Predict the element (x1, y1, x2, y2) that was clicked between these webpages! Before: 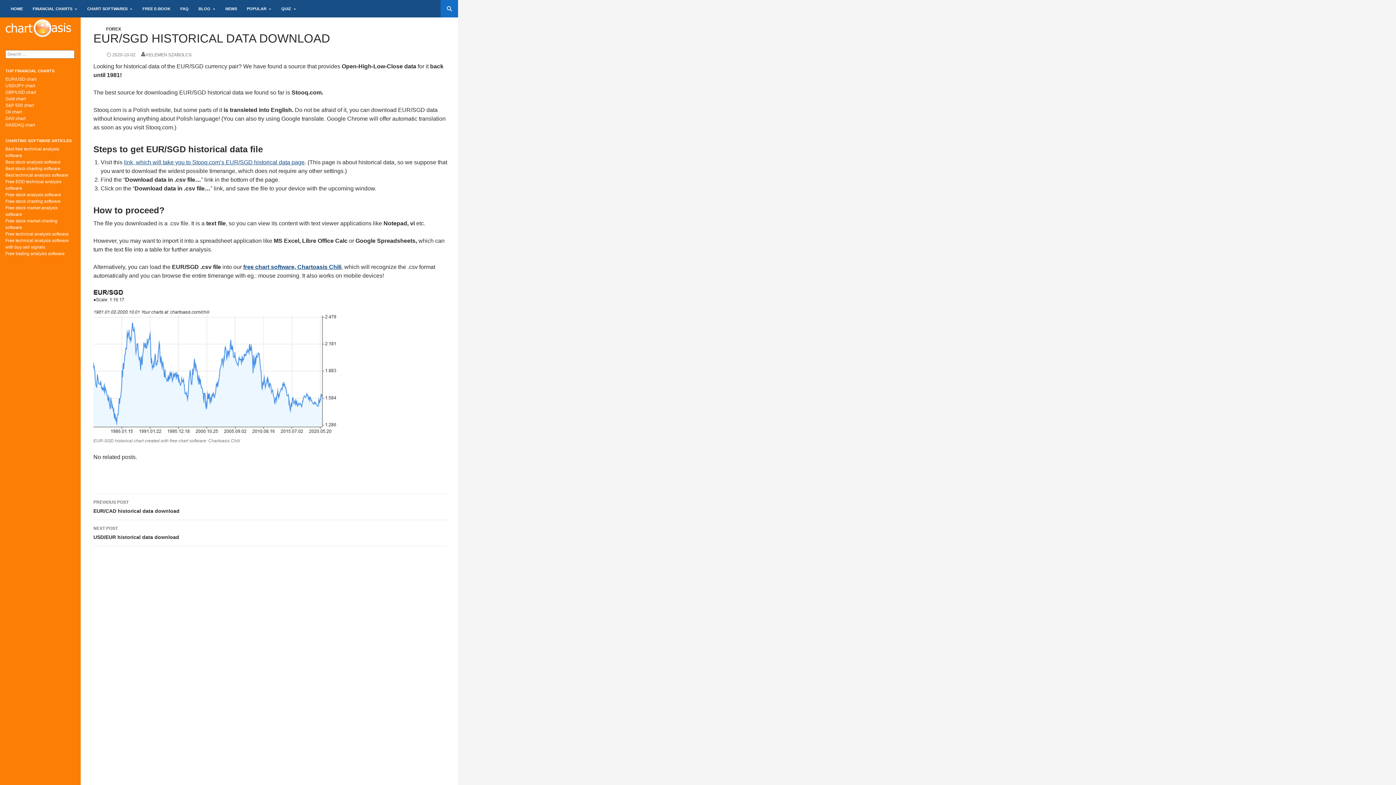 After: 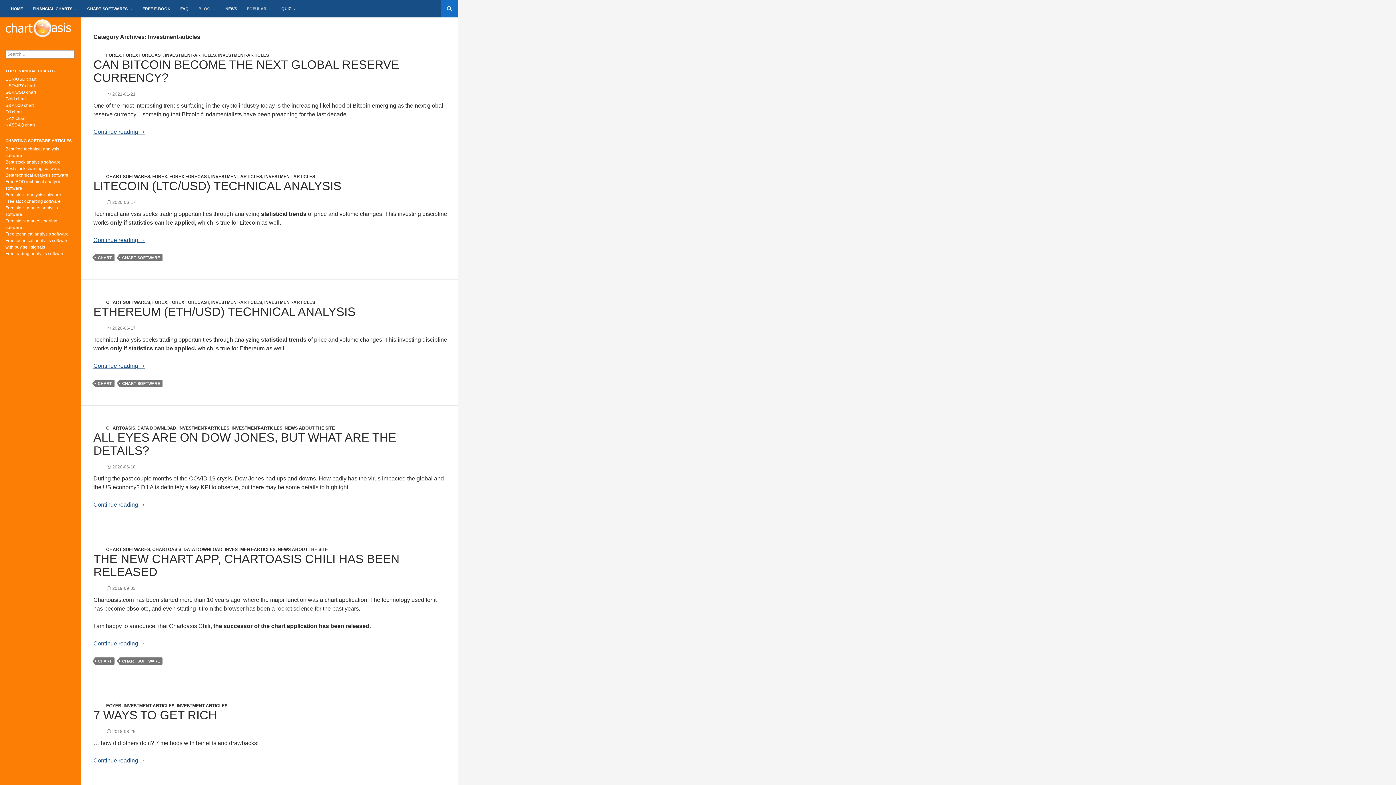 Action: label: POPULAR bbox: (242, 0, 276, 17)